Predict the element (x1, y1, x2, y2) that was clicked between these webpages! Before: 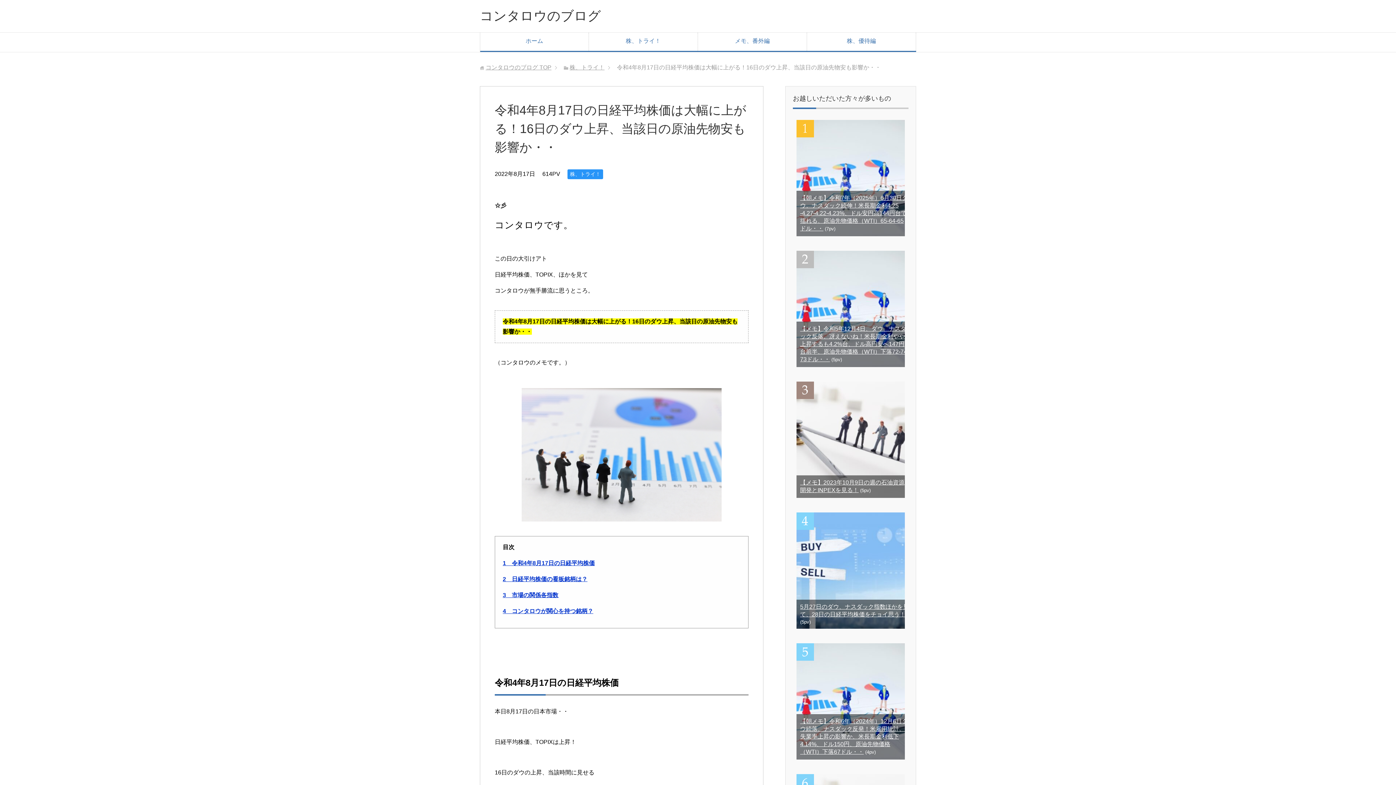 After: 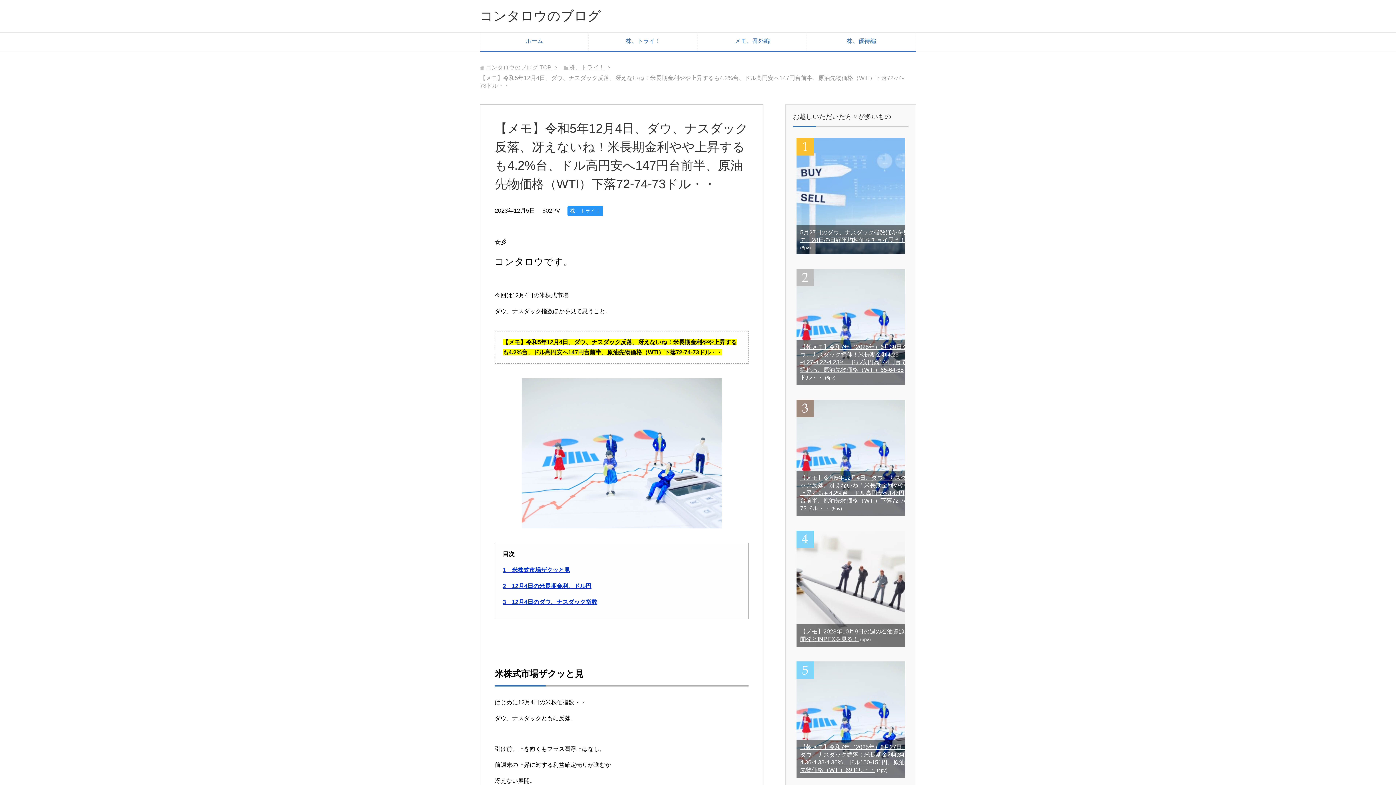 Action: bbox: (800, 325, 909, 362) label: 【メモ】令和5年12月4日、ダウ、ナスダック反落、冴えないね！米長期金利やや上昇するも4.2%台、ドル高円安へ147円台前半、原油先物価格（WTI）下落72-74-73ドル・・